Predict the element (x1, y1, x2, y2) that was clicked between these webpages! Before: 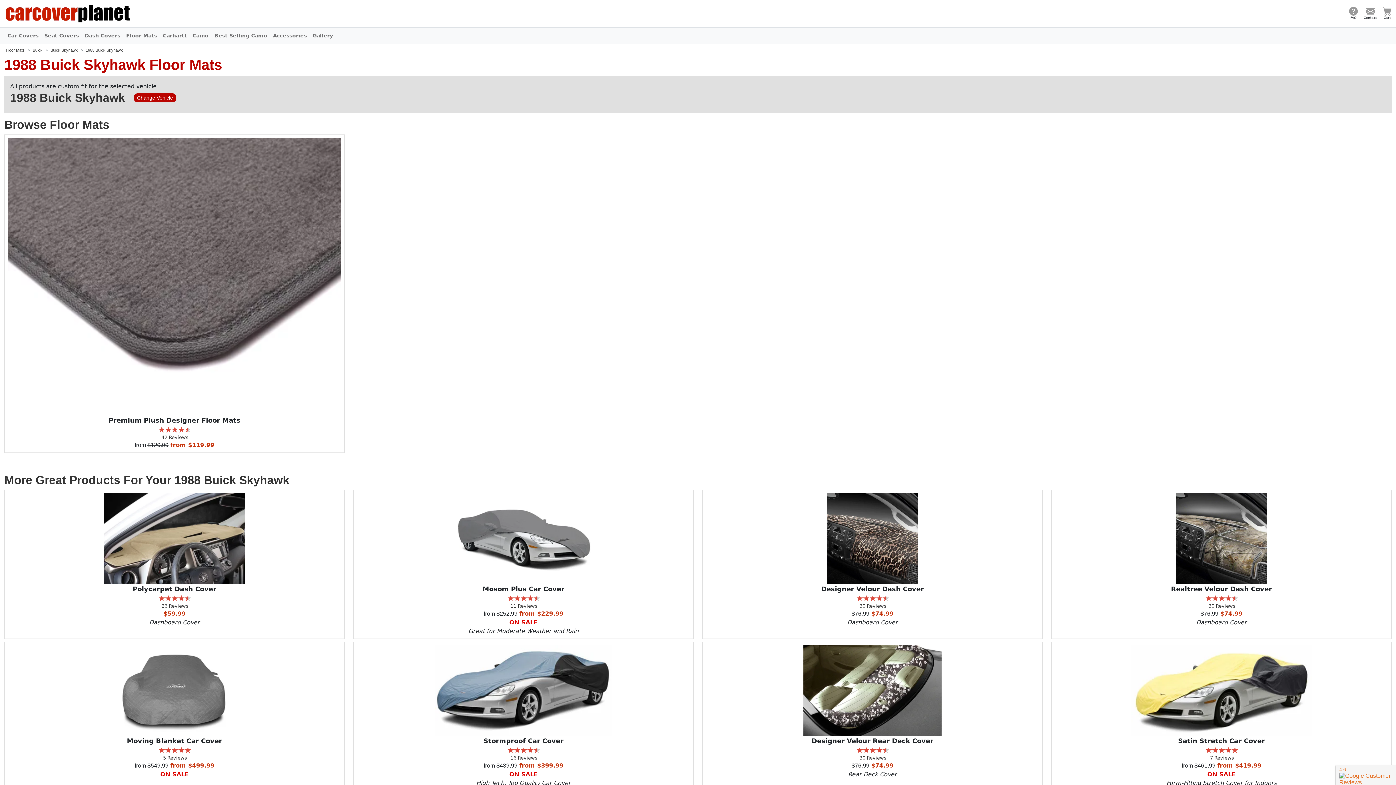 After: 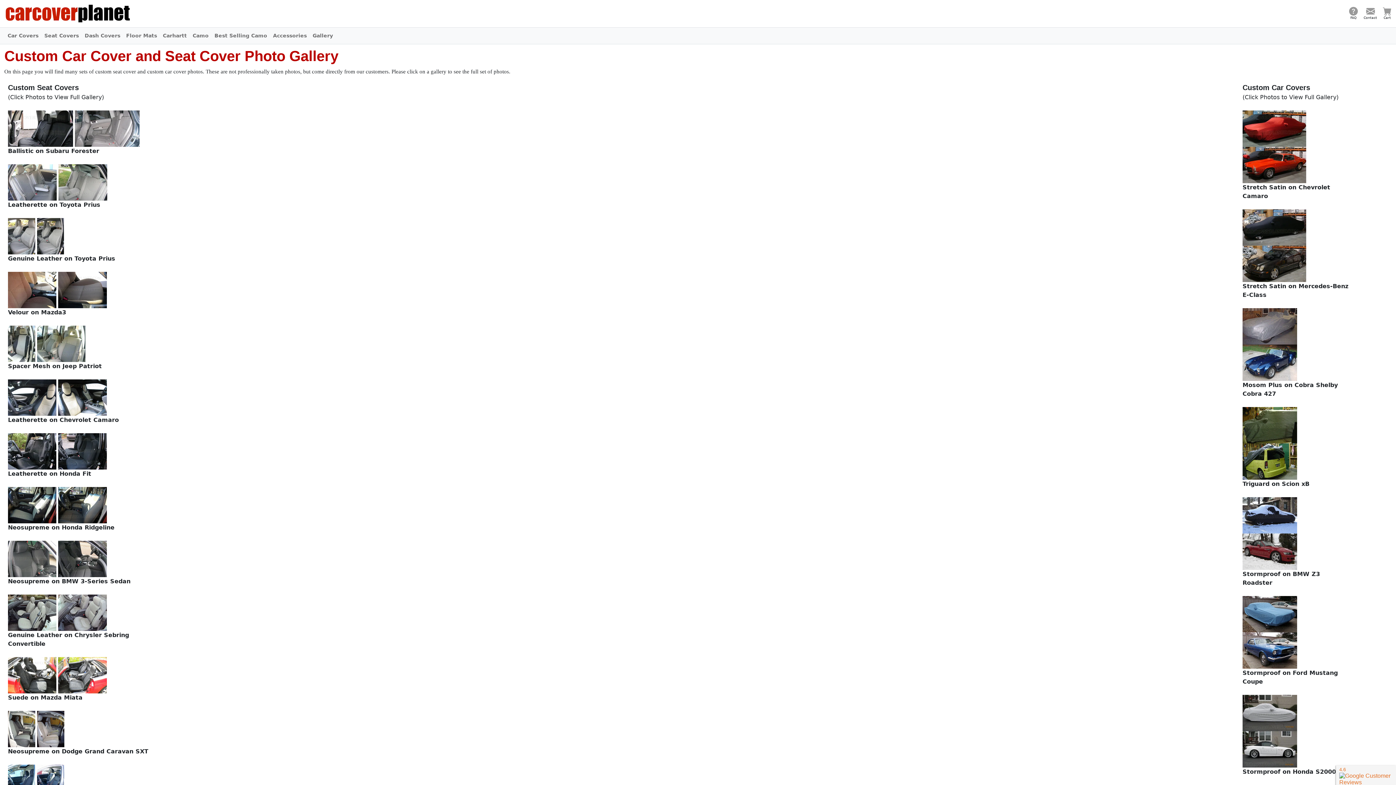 Action: label: Gallery bbox: (309, 28, 336, 42)